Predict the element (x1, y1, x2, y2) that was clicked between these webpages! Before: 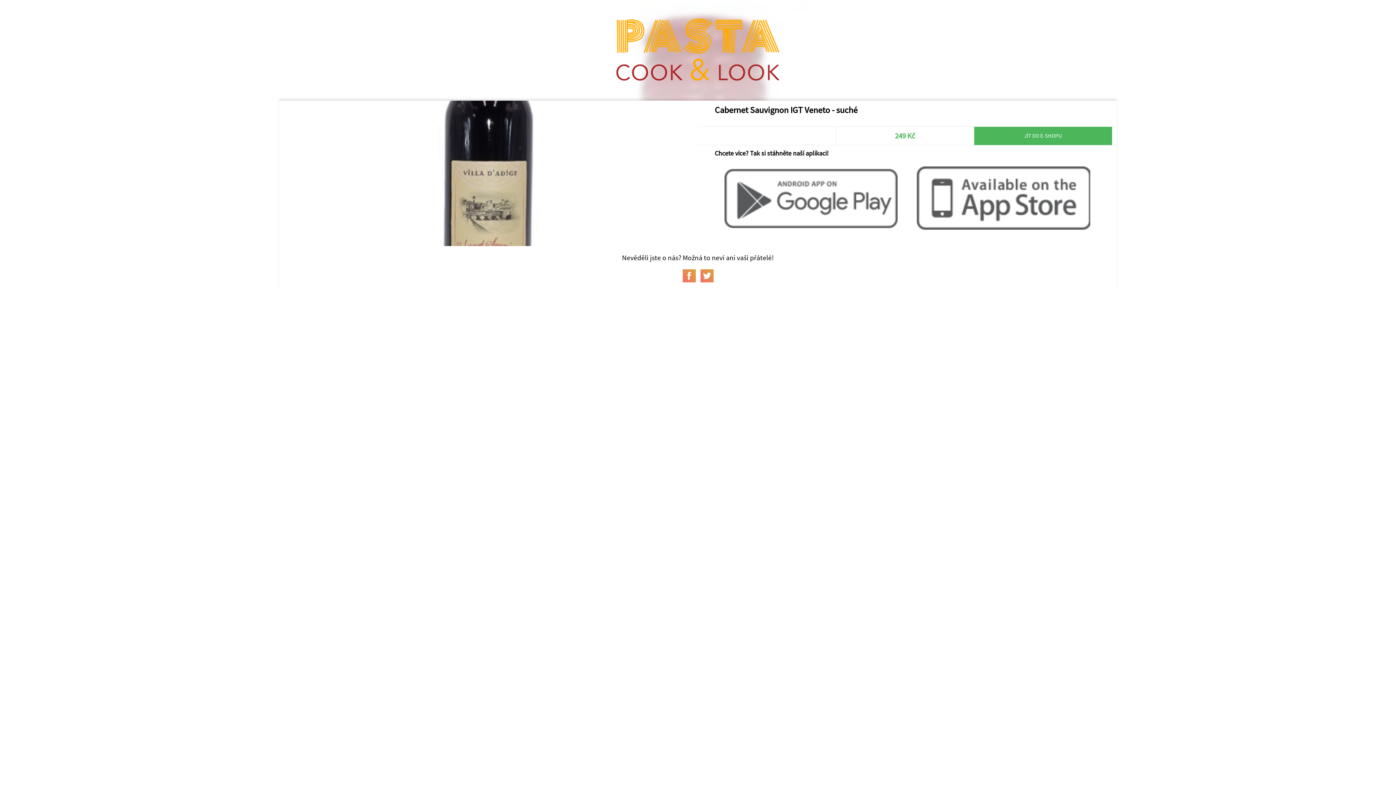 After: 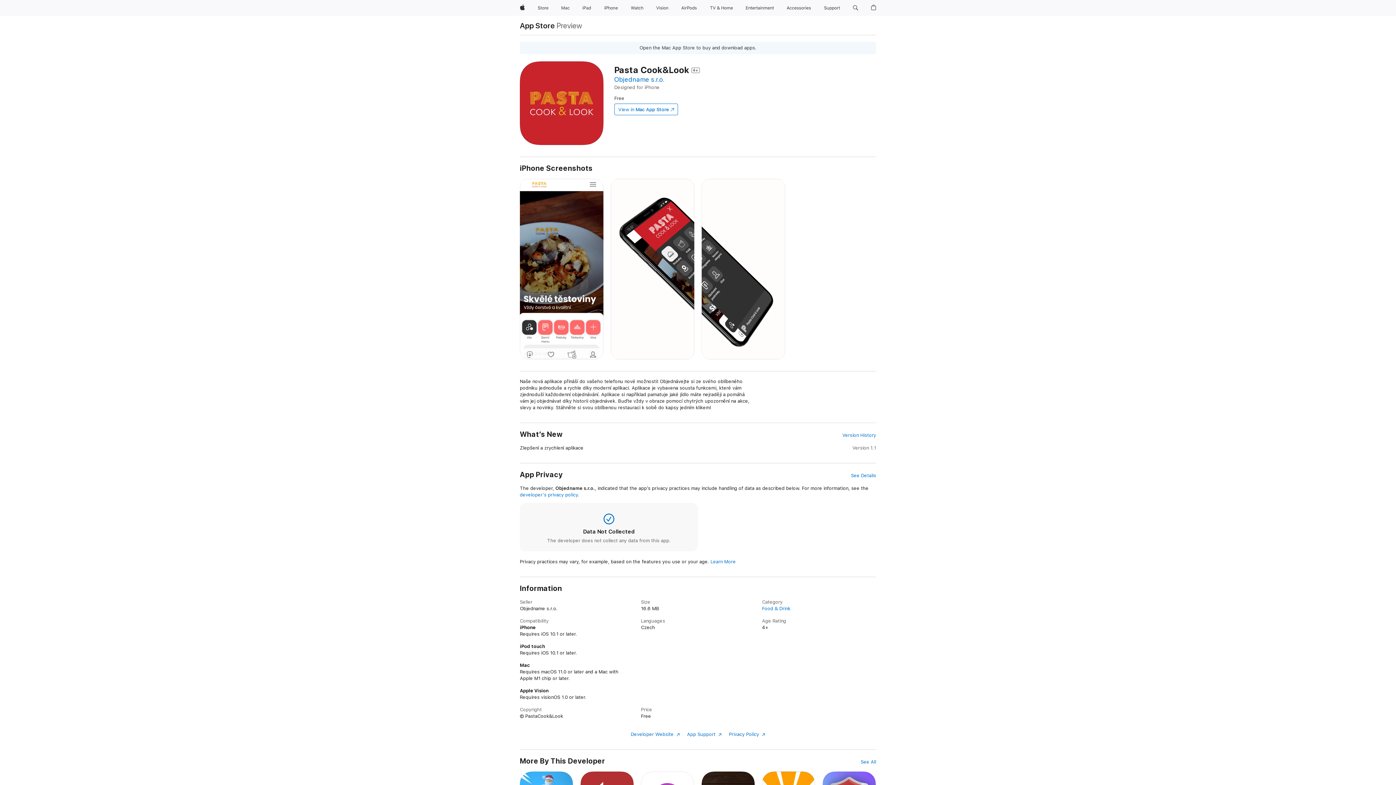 Action: bbox: (907, 224, 1100, 231)